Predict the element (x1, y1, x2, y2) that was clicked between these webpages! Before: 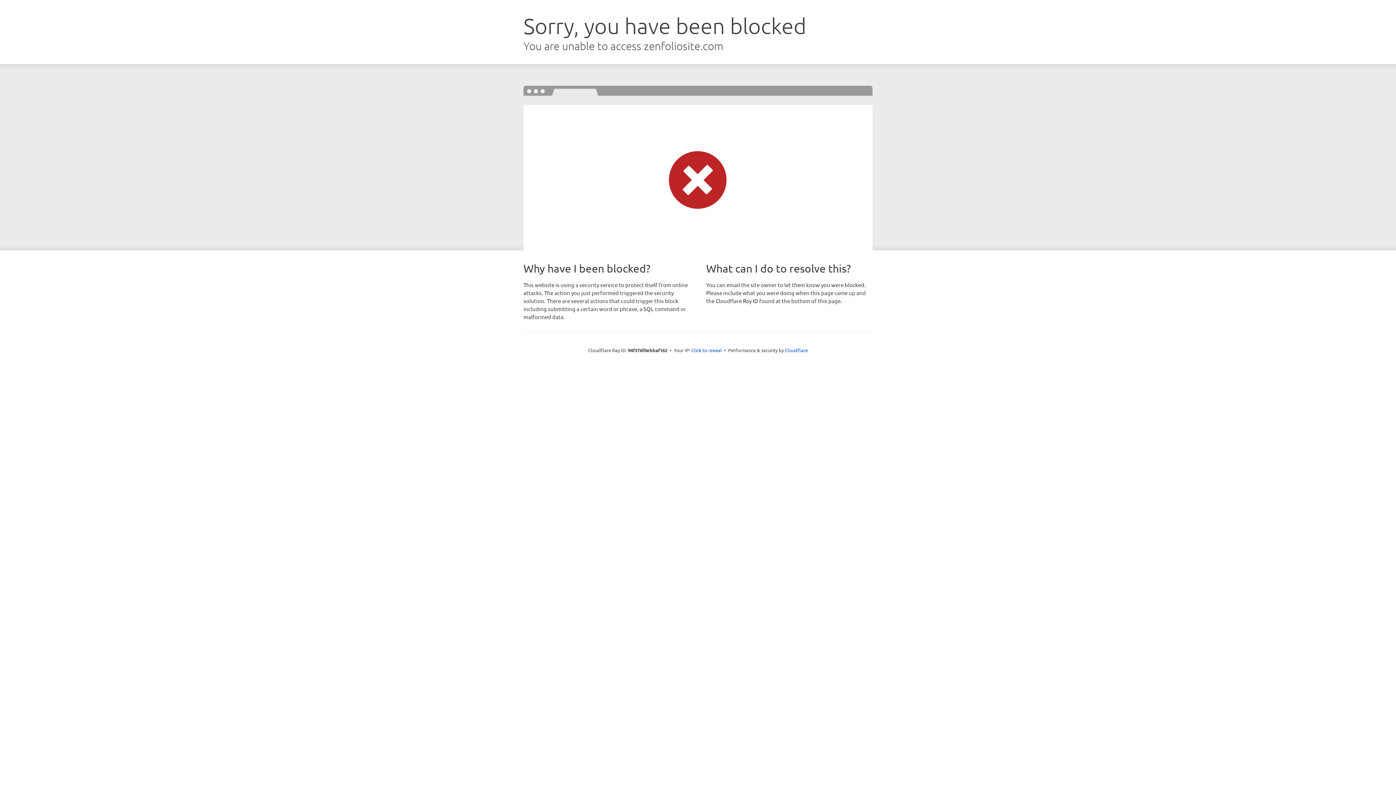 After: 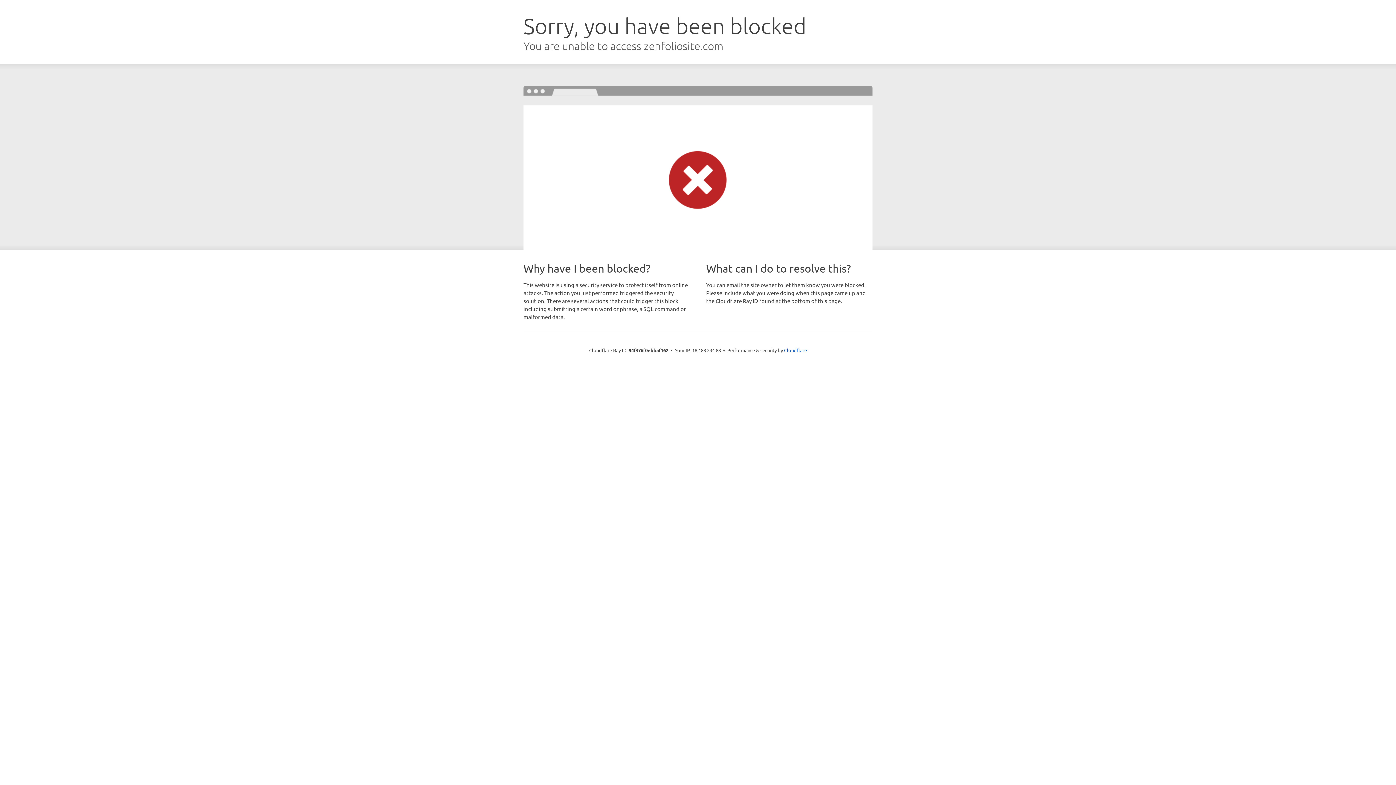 Action: bbox: (691, 346, 722, 353) label: Click to reveal